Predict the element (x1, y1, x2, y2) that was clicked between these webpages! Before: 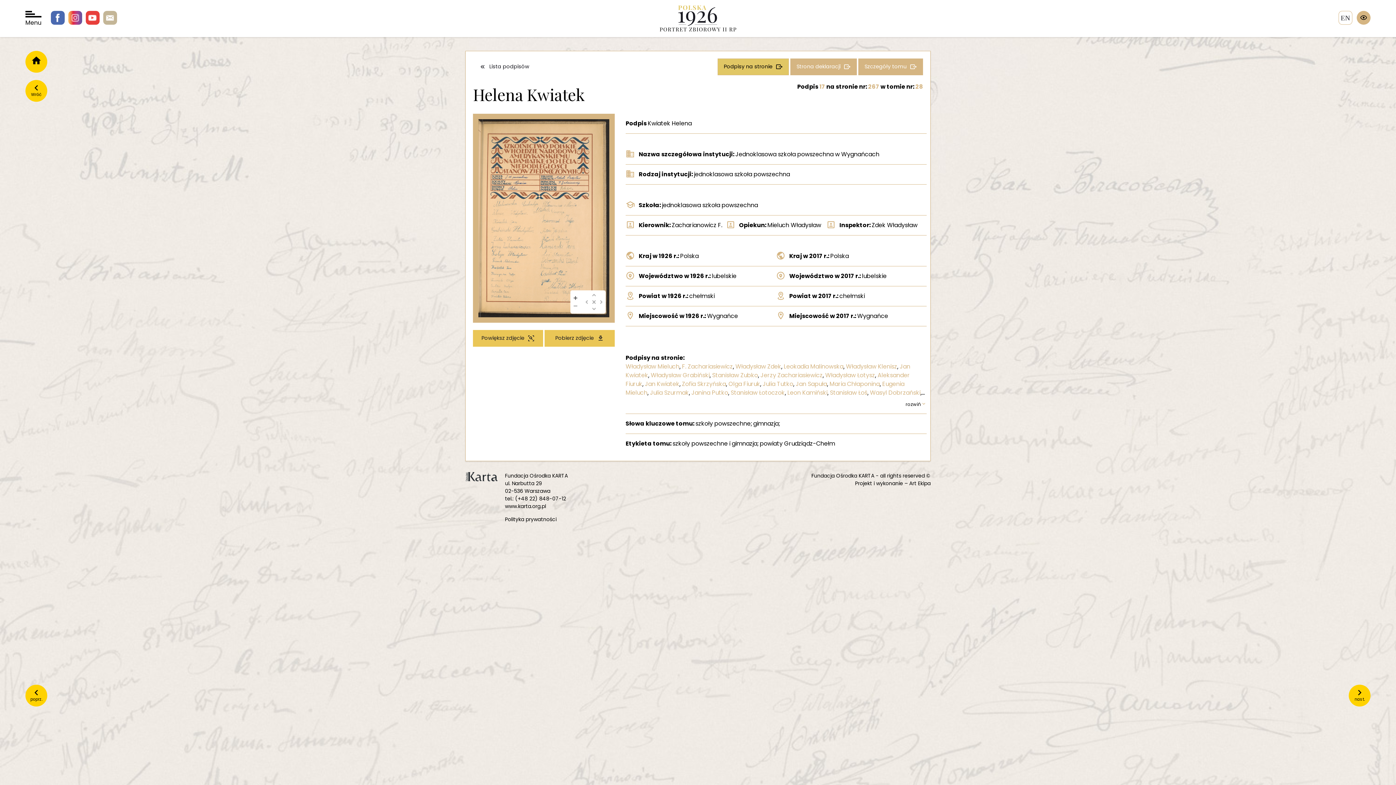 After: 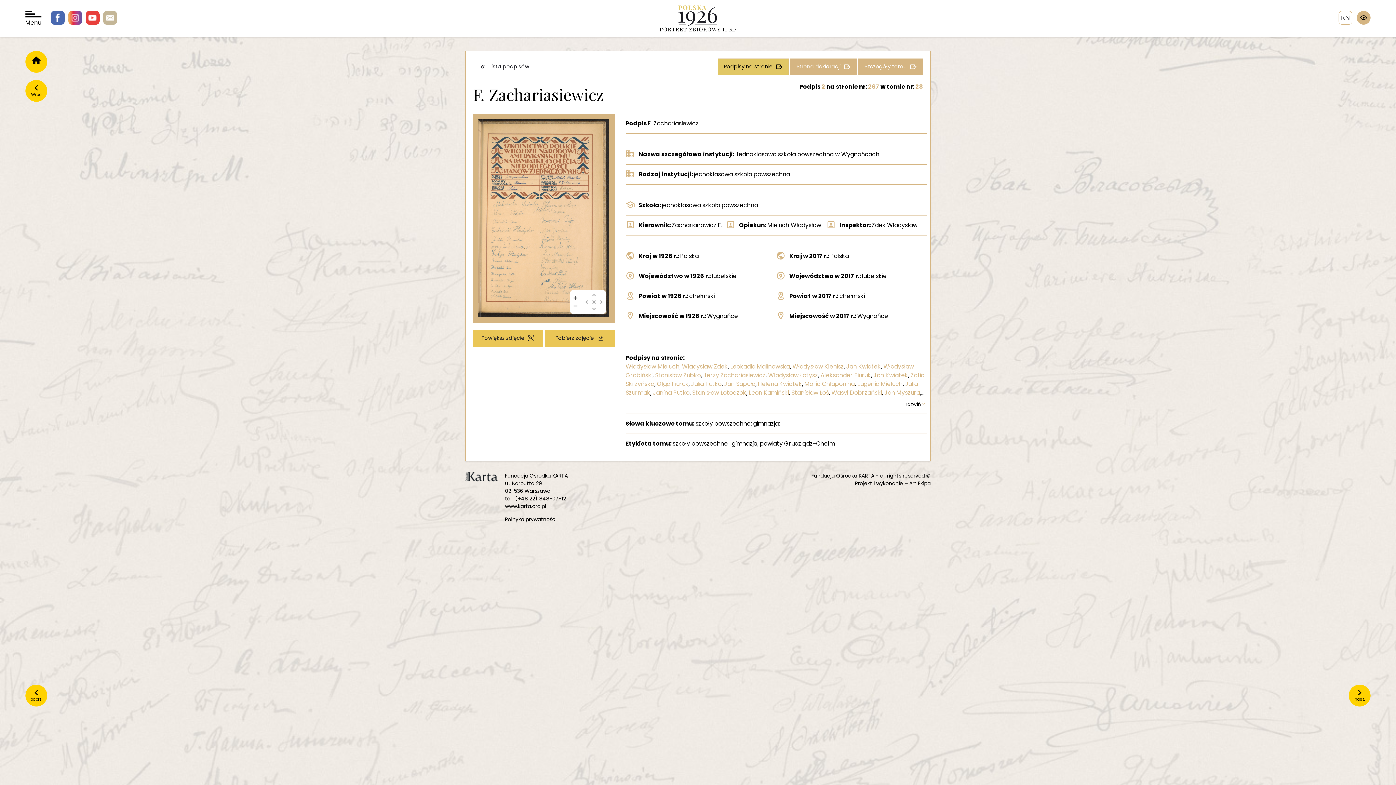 Action: label: F. Zachariasiewicz bbox: (682, 362, 733, 370)